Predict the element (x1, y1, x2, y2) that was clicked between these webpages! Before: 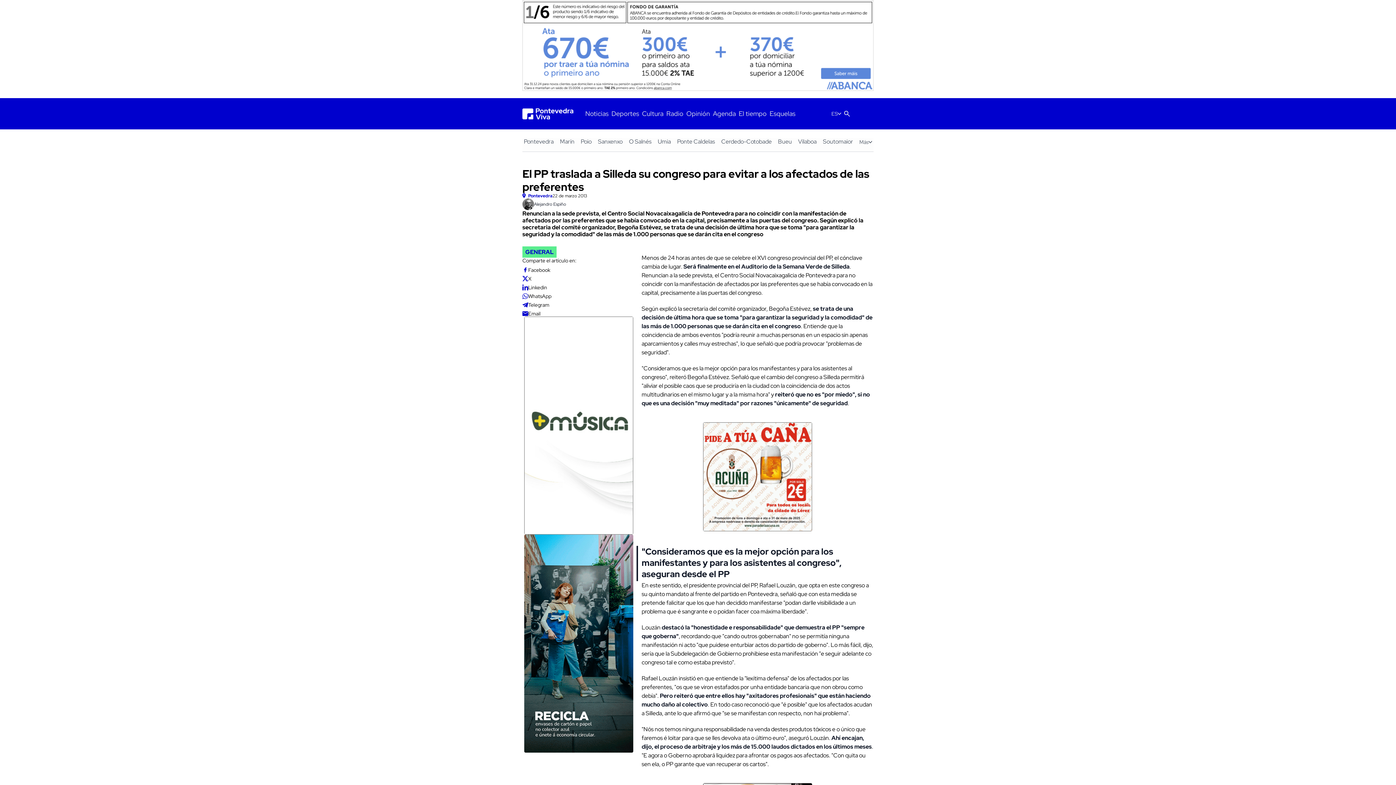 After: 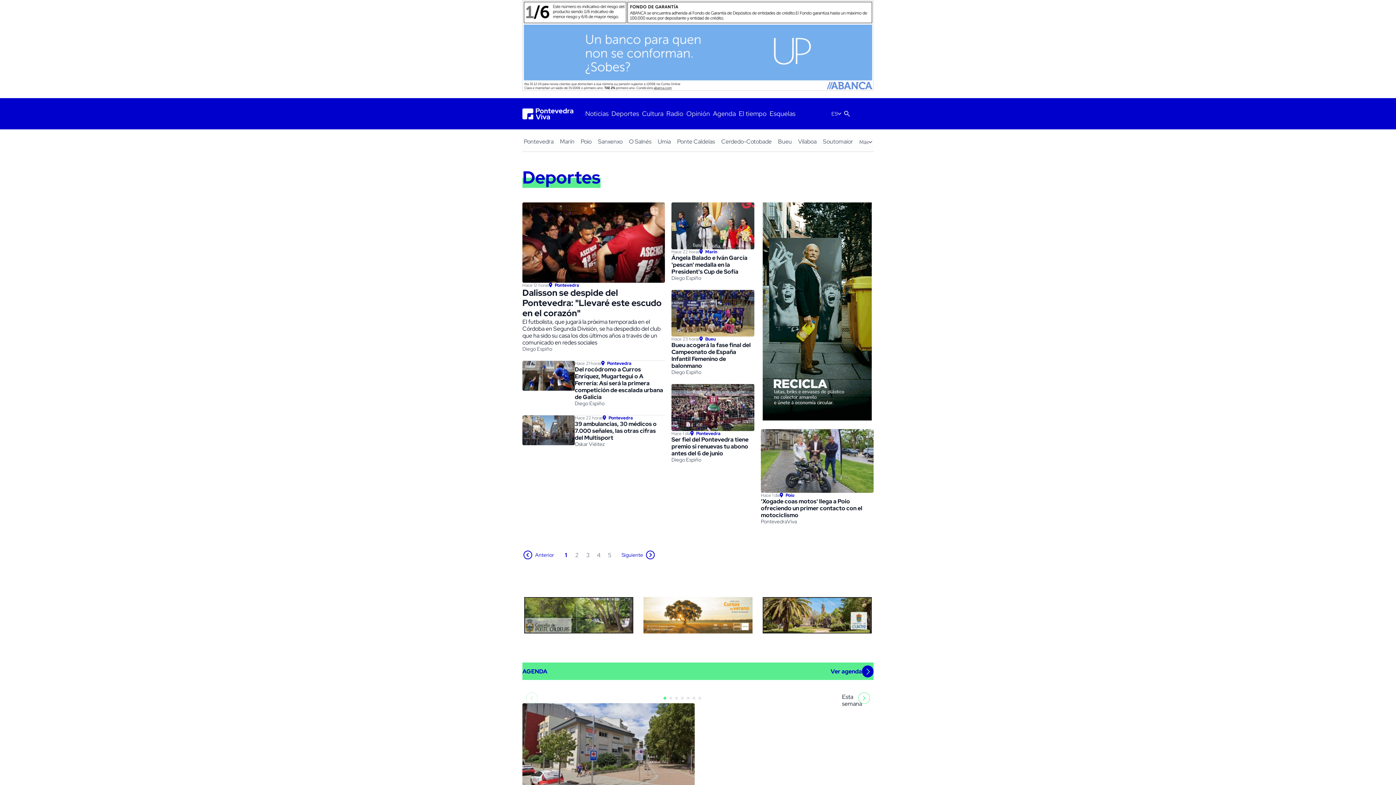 Action: label: Deportes bbox: (610, 106, 640, 120)